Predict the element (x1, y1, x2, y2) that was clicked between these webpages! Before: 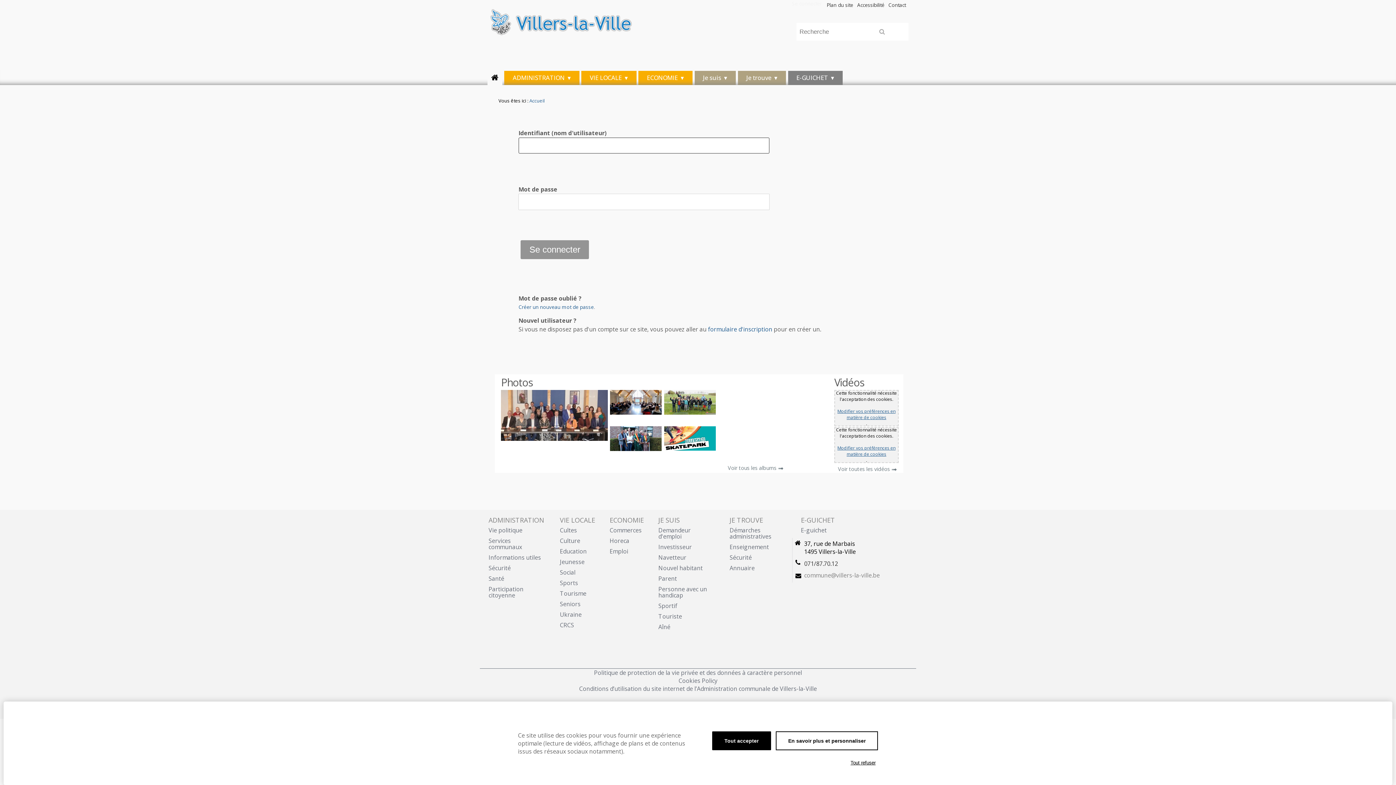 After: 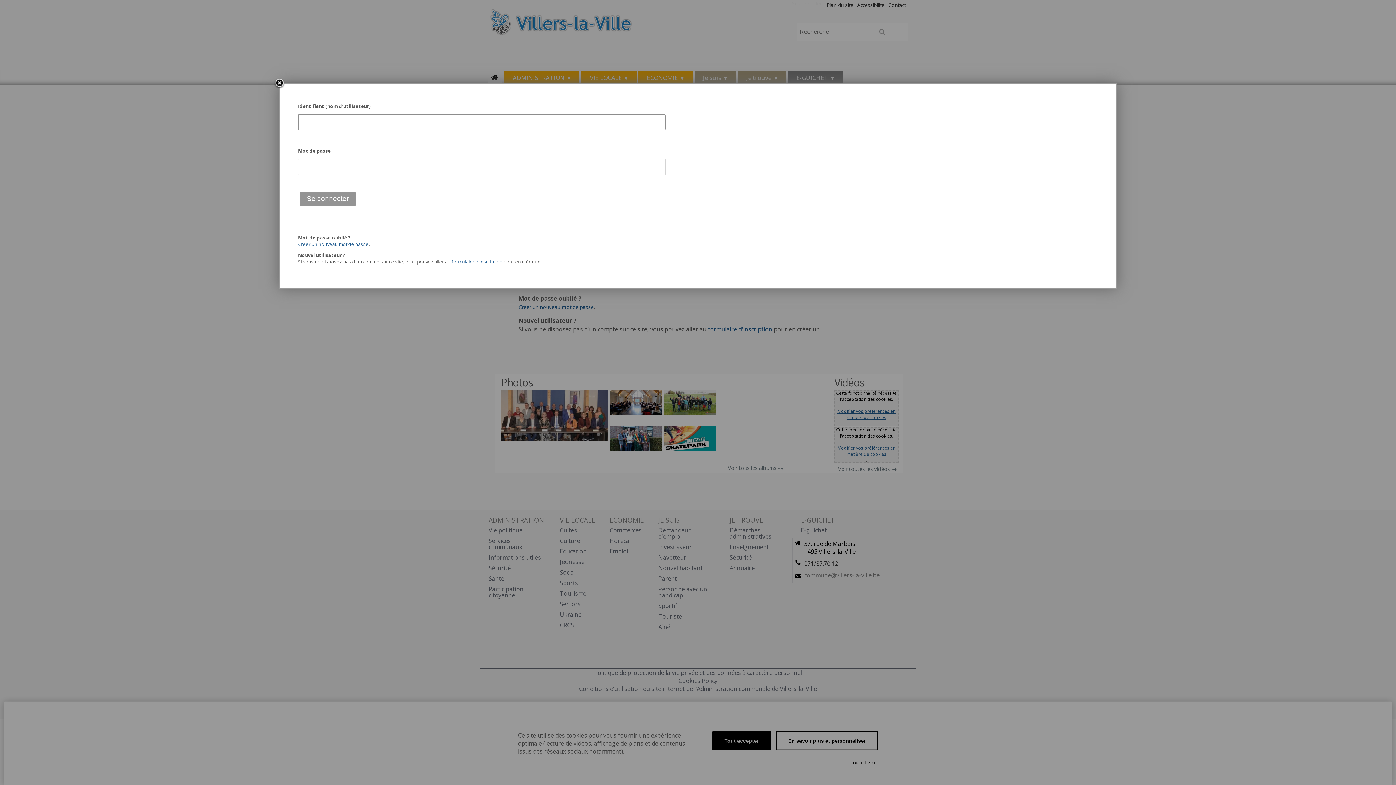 Action: bbox: (792, 0, 821, 6) label: Se connecter